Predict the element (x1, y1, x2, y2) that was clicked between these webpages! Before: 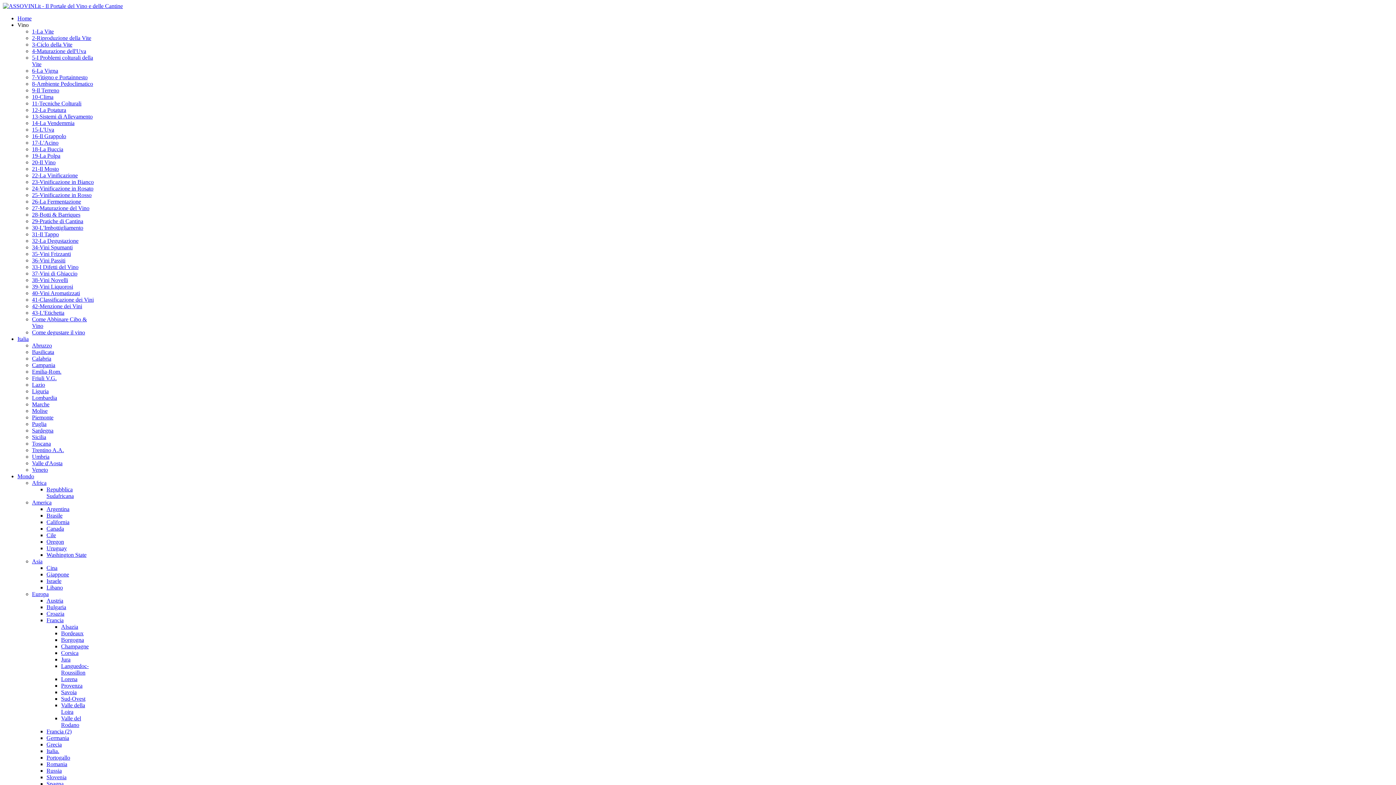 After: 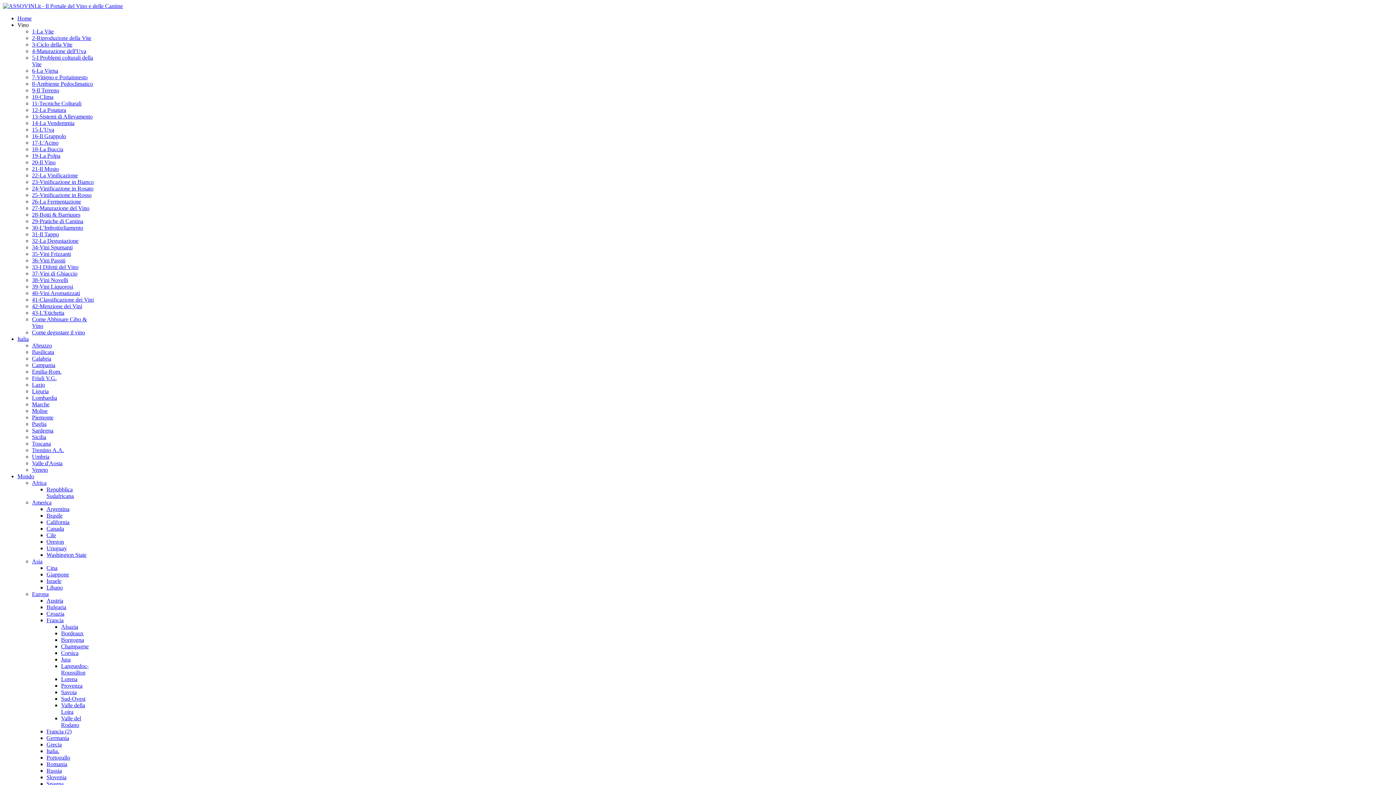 Action: bbox: (46, 578, 61, 584) label: Israele